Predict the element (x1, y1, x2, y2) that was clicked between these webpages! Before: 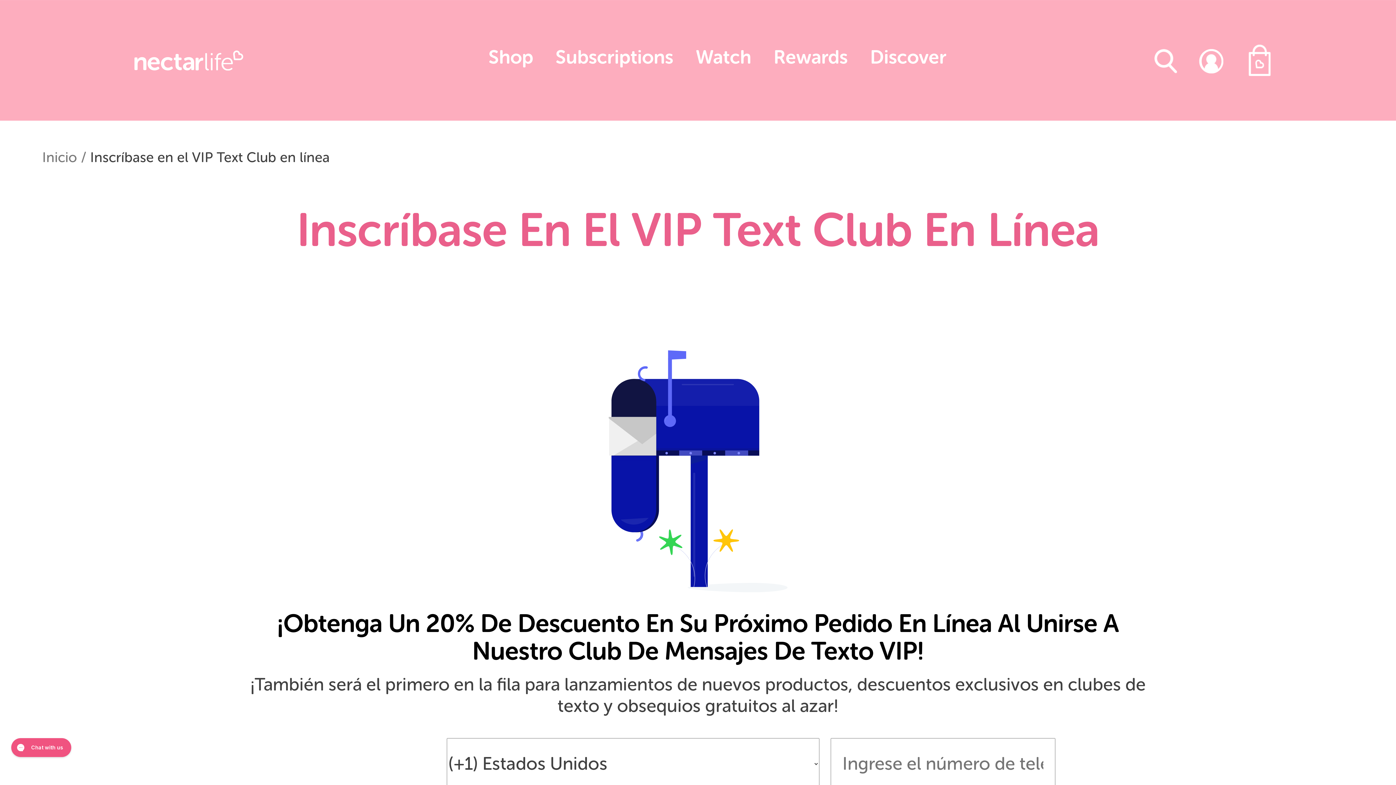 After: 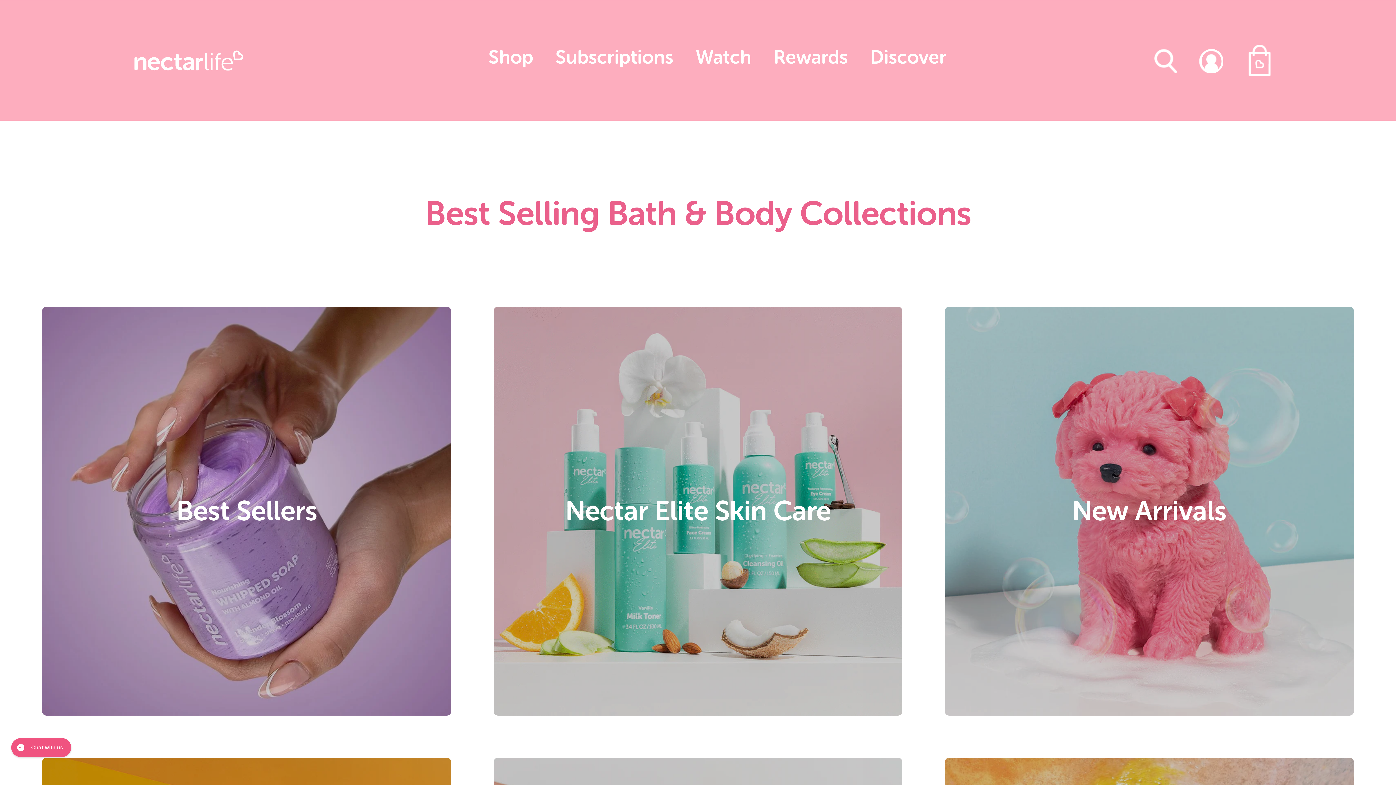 Action: bbox: (477, 37, 544, 83) label: Shop